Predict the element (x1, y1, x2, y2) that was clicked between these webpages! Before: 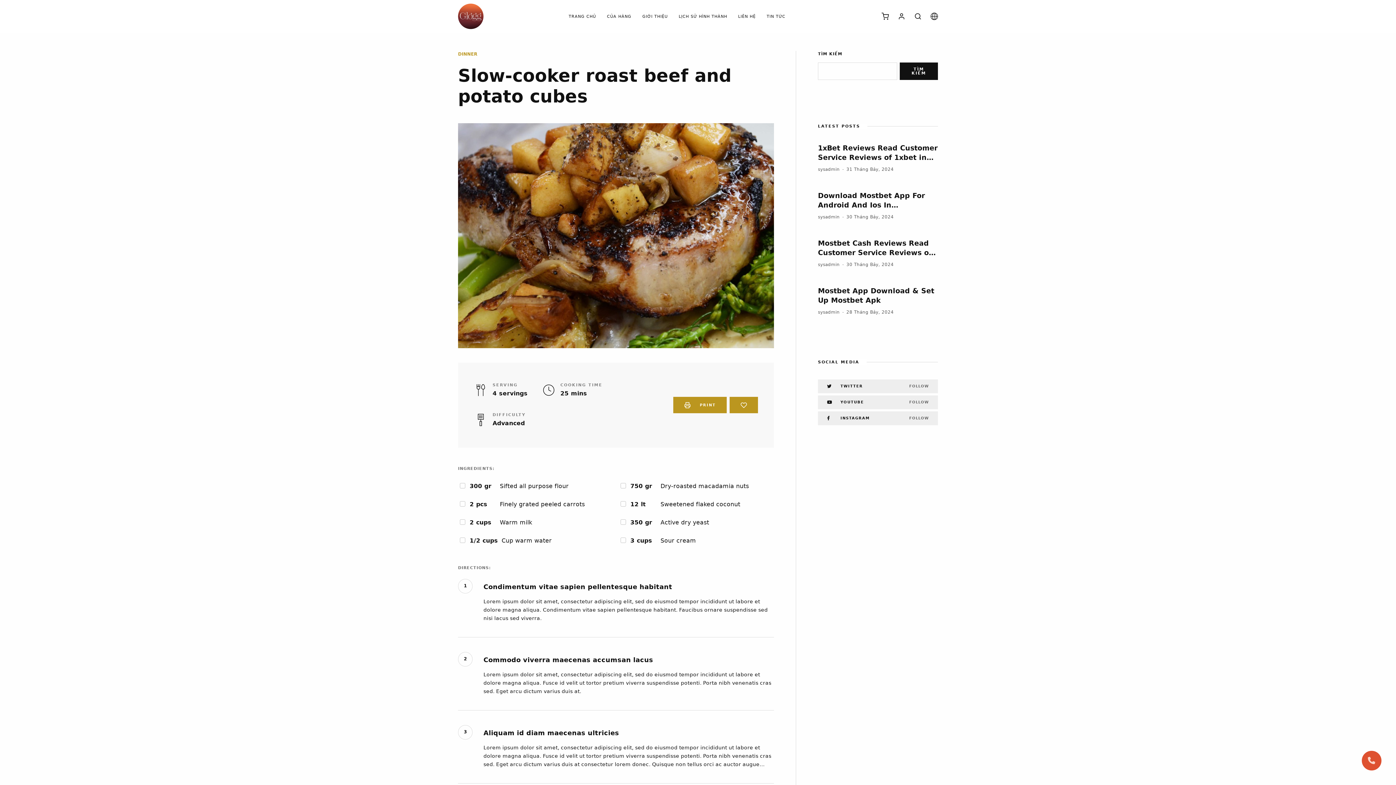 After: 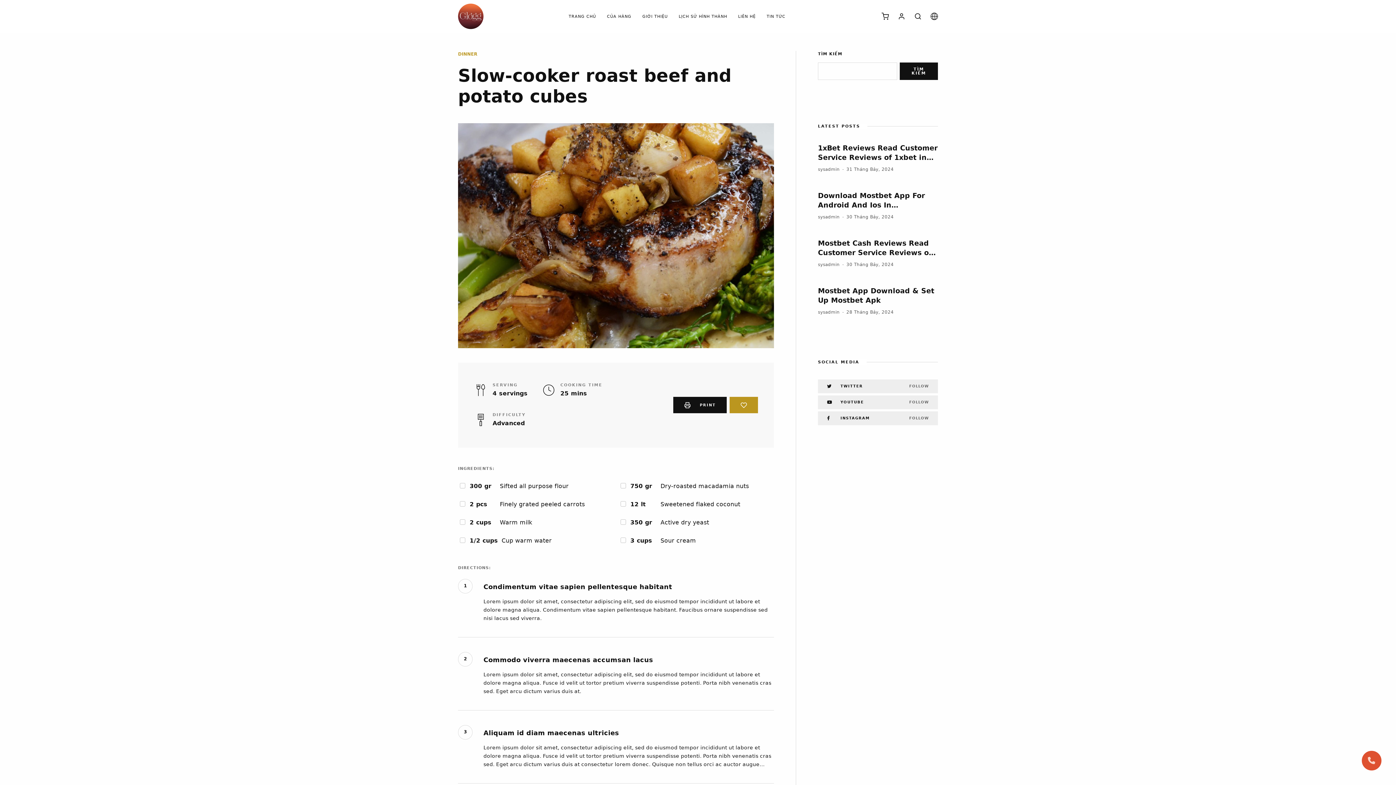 Action: bbox: (673, 397, 726, 413) label: PRINT